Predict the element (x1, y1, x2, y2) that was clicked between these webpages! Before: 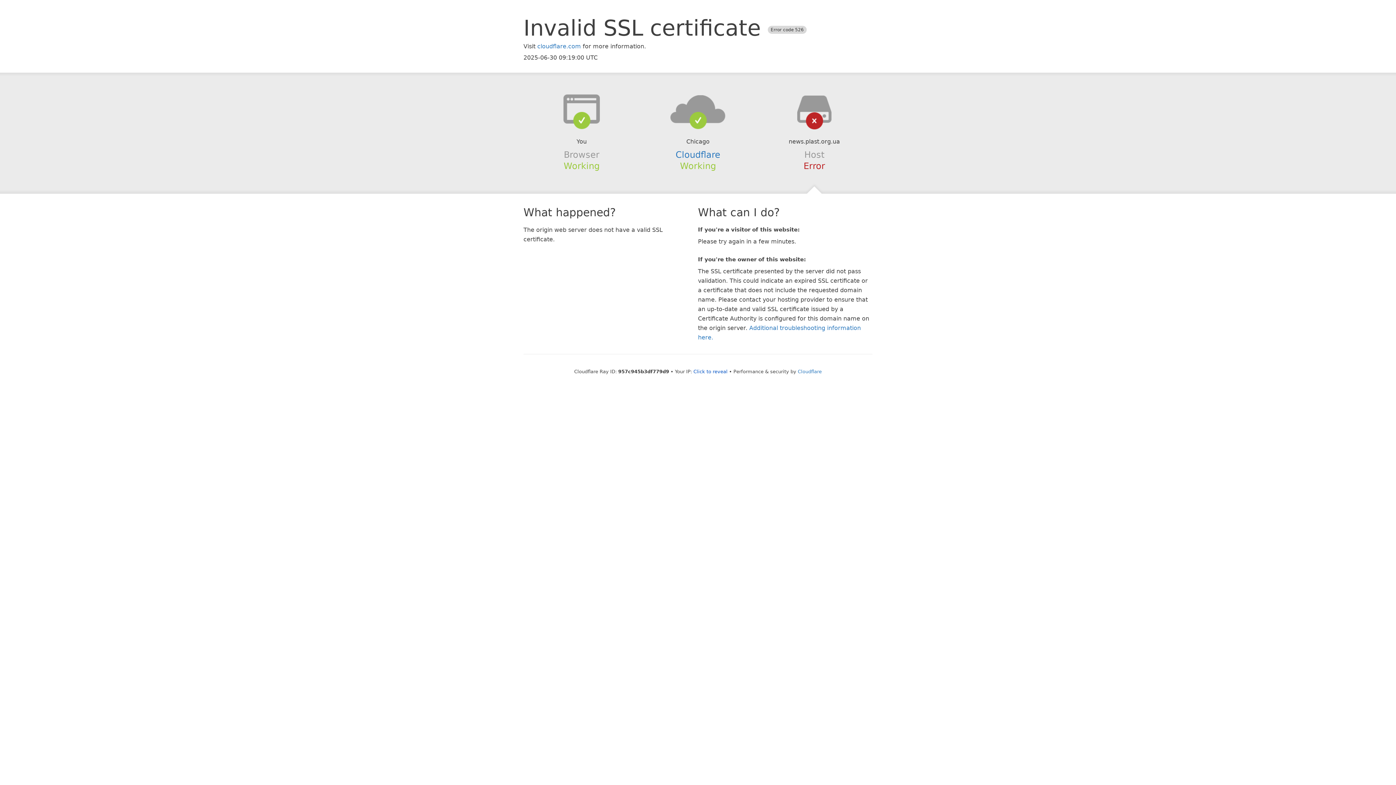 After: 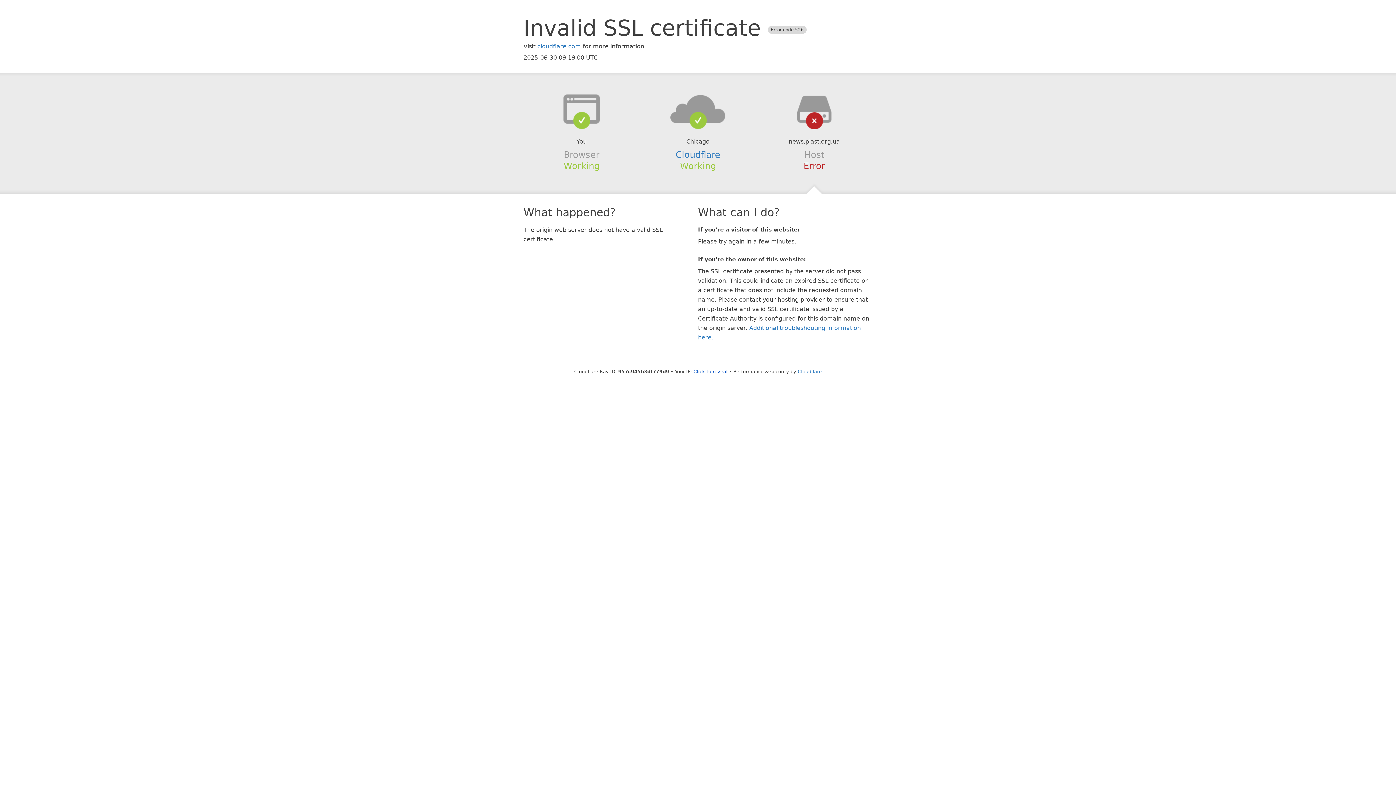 Action: bbox: (639, 94, 756, 123)